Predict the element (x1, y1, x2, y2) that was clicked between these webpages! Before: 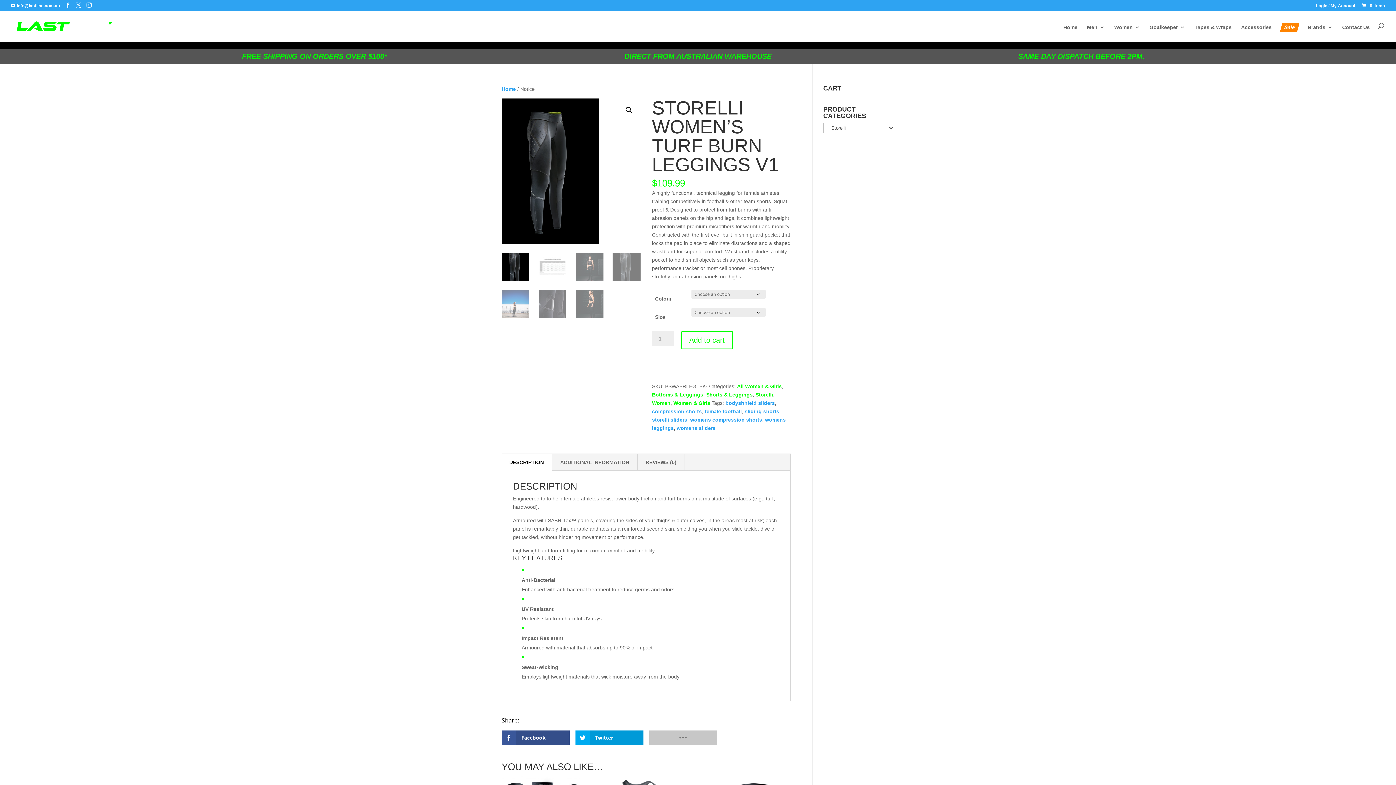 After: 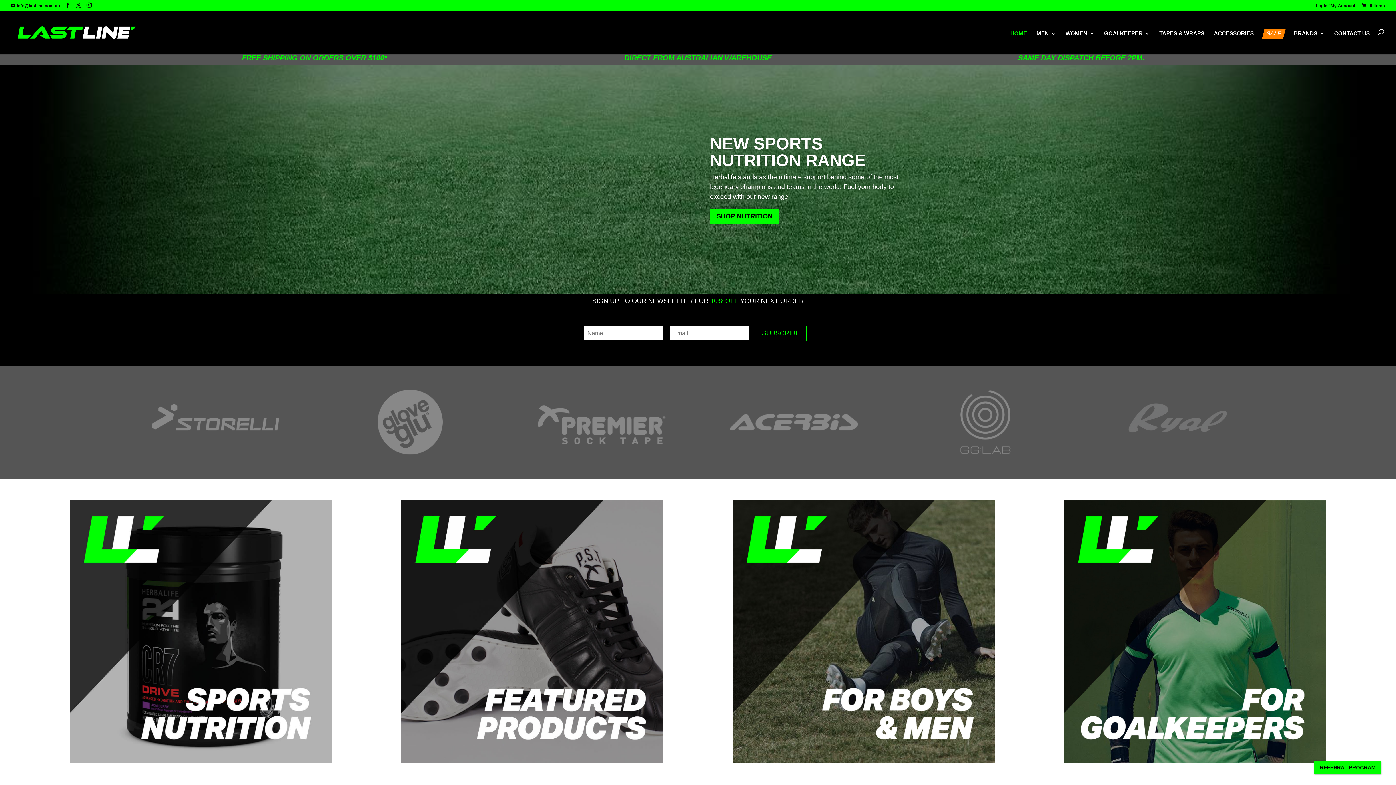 Action: label: Home bbox: (1063, 24, 1077, 41)